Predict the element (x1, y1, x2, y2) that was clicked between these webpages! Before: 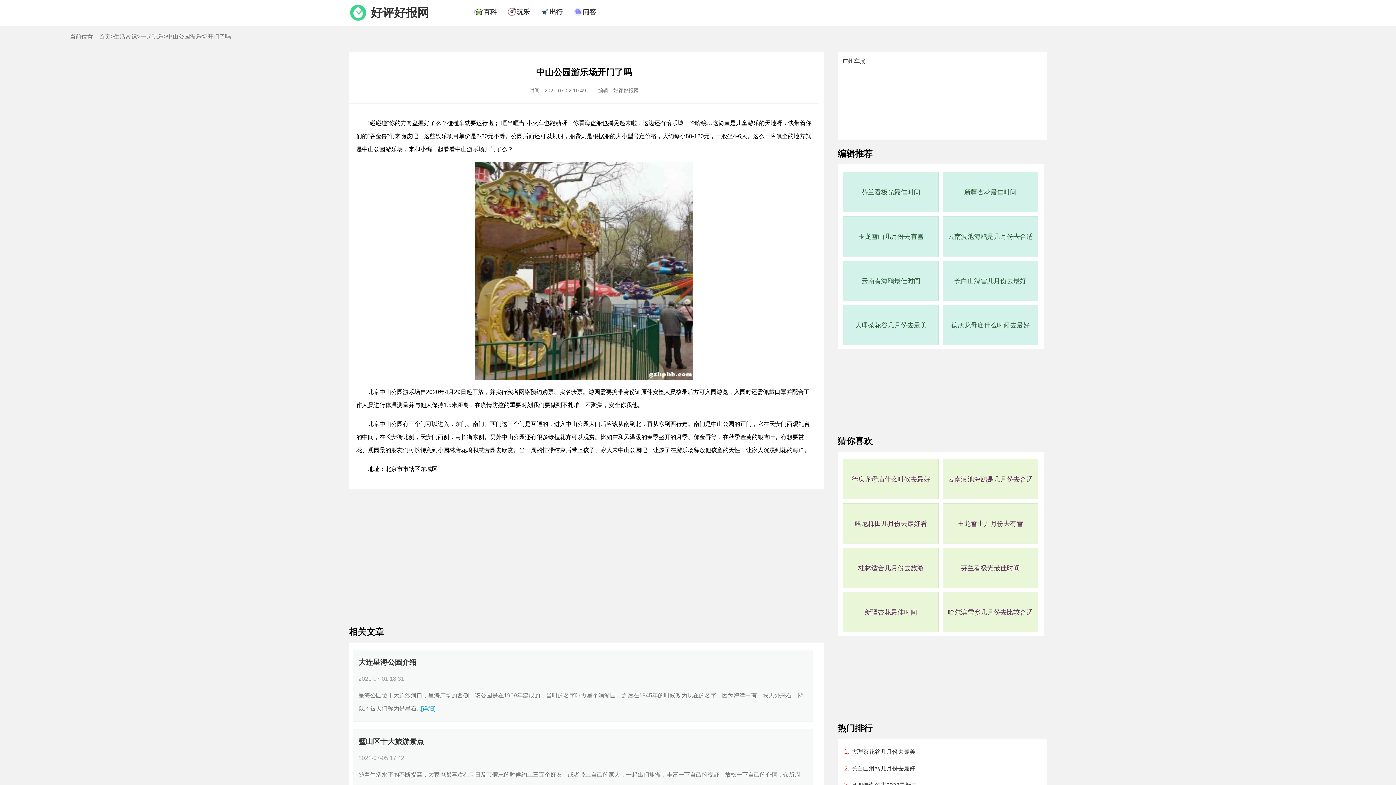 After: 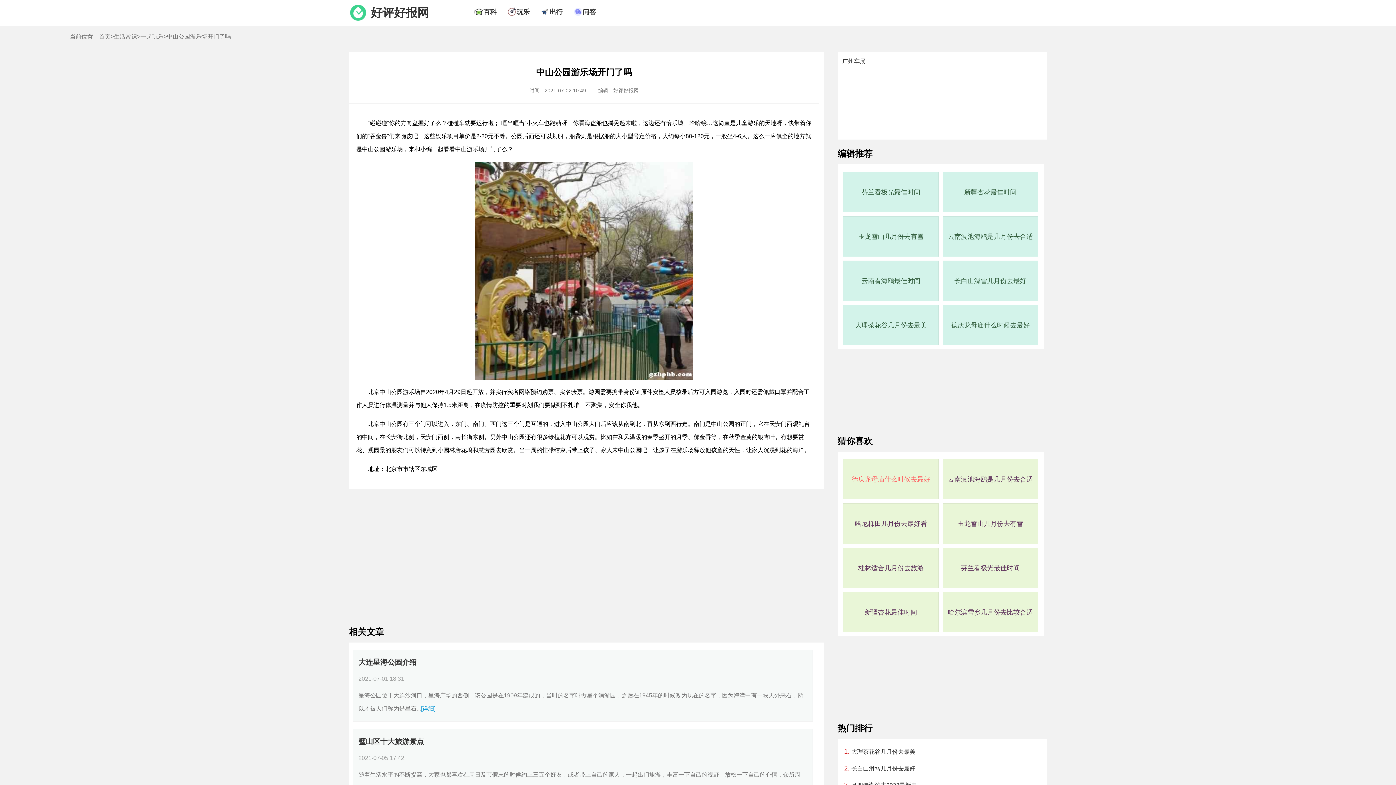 Action: bbox: (851, 474, 930, 485) label: 德庆龙母庙什么时候去最好